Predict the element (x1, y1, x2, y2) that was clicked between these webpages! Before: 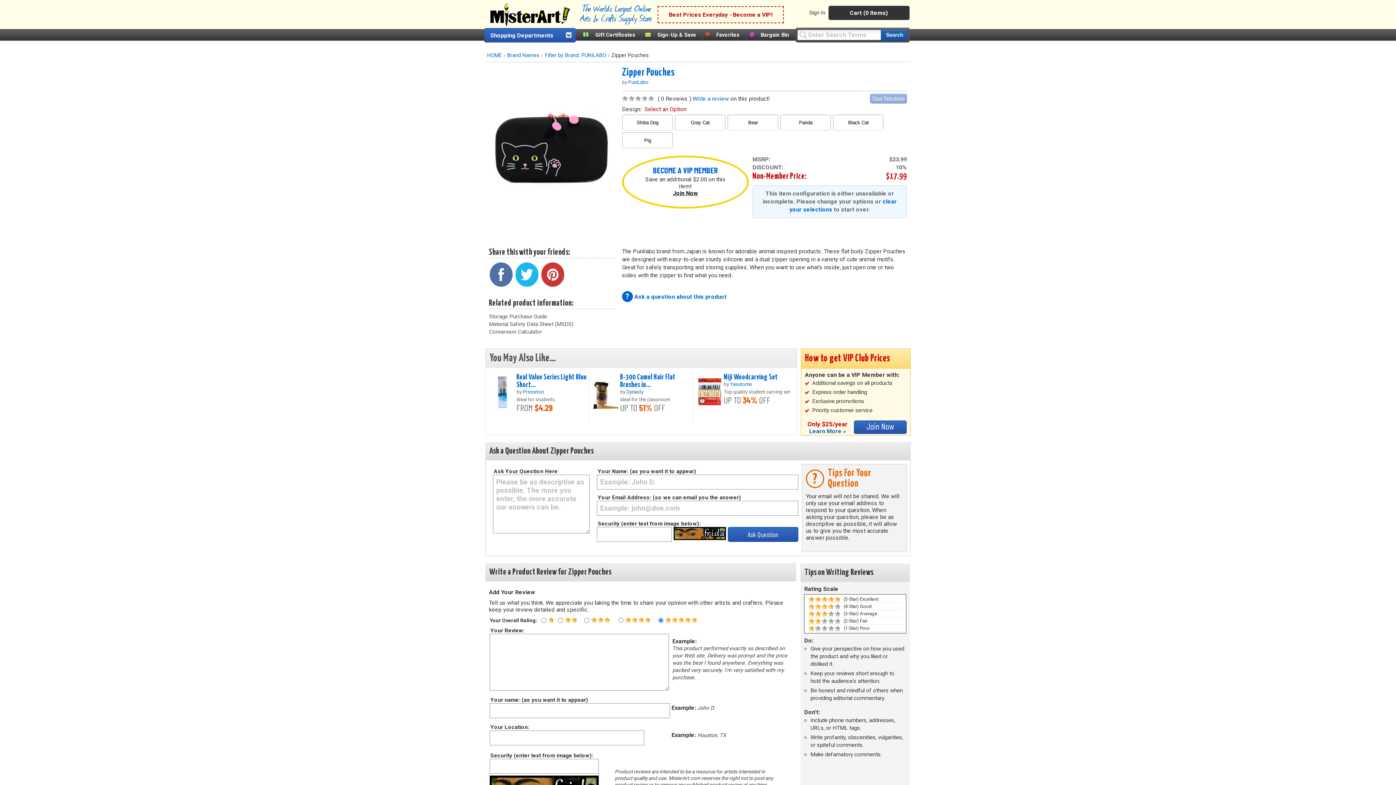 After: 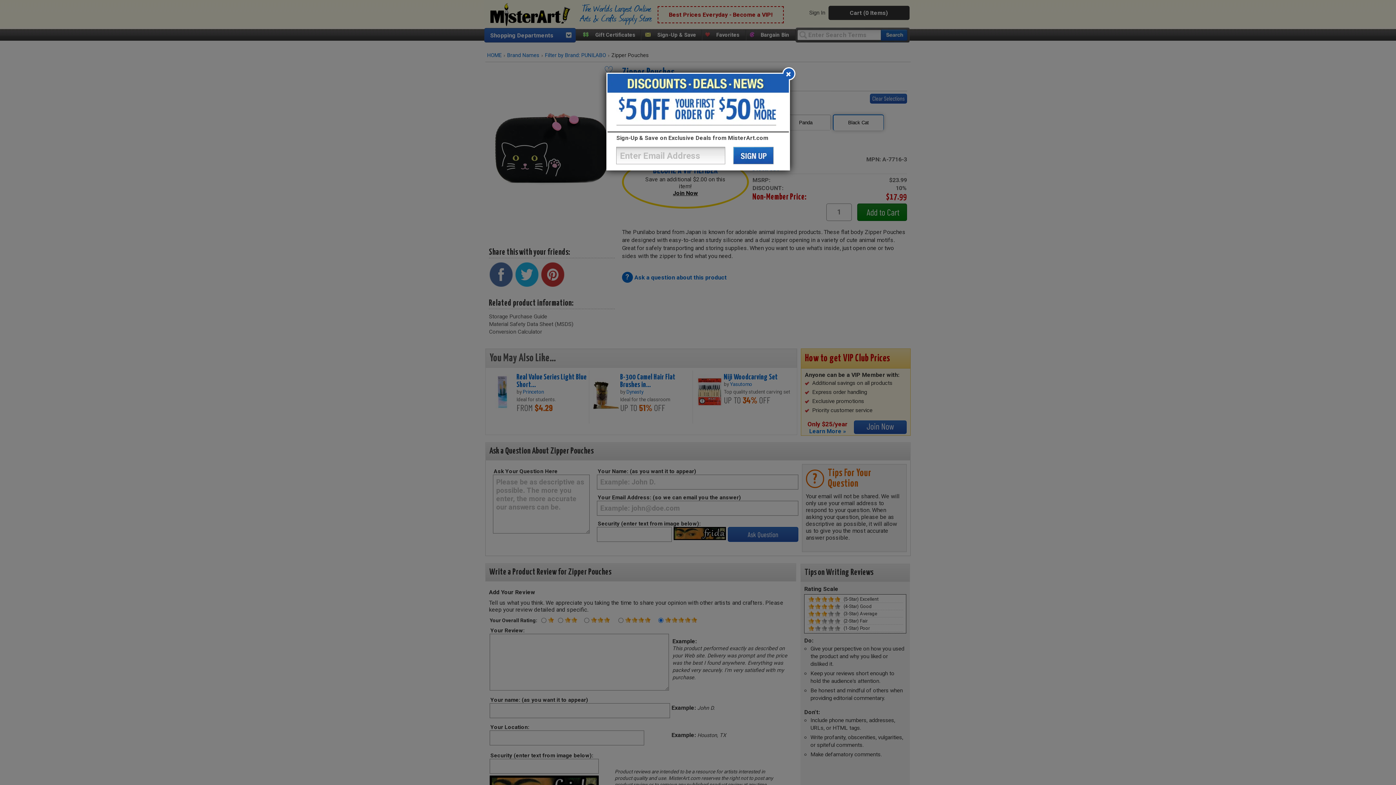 Action: bbox: (834, 115, 883, 130) label: Black Cat